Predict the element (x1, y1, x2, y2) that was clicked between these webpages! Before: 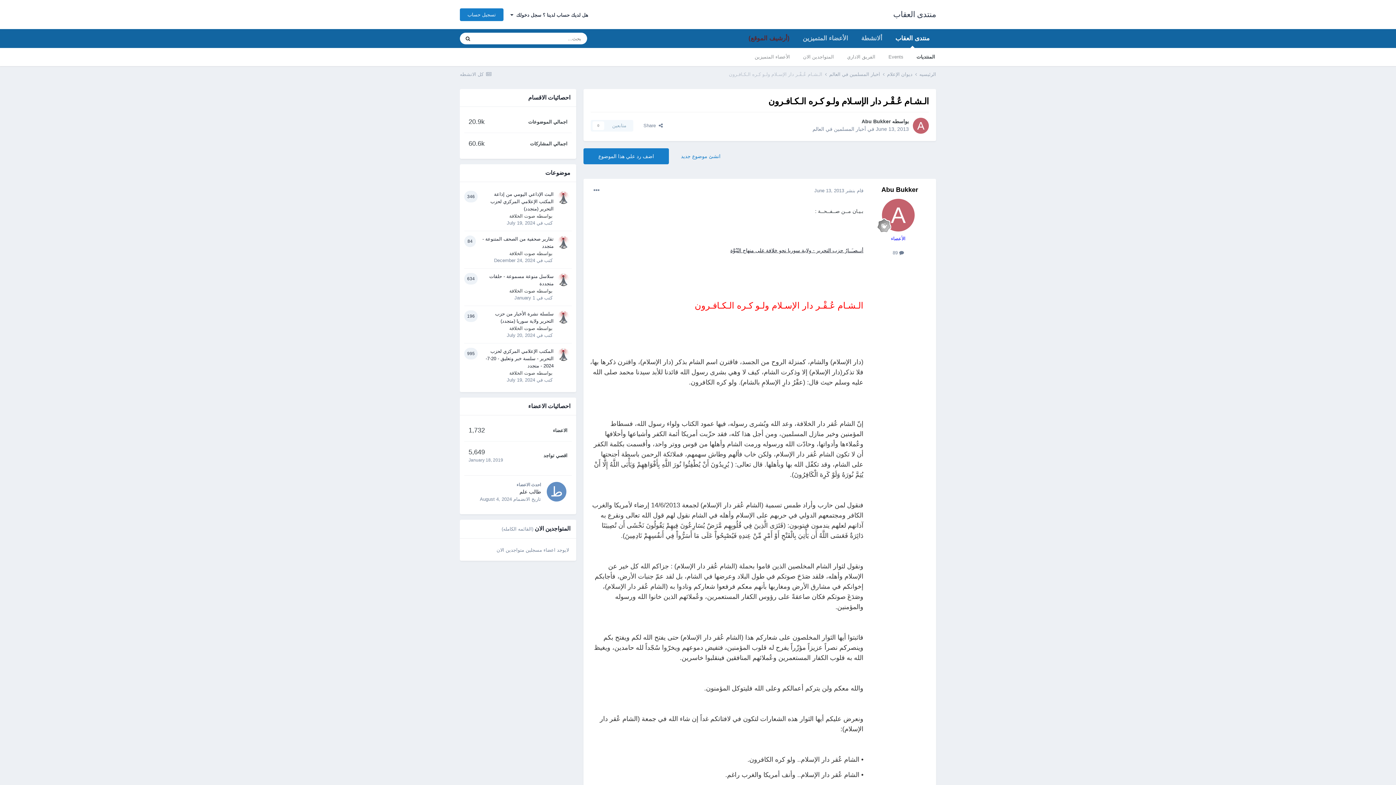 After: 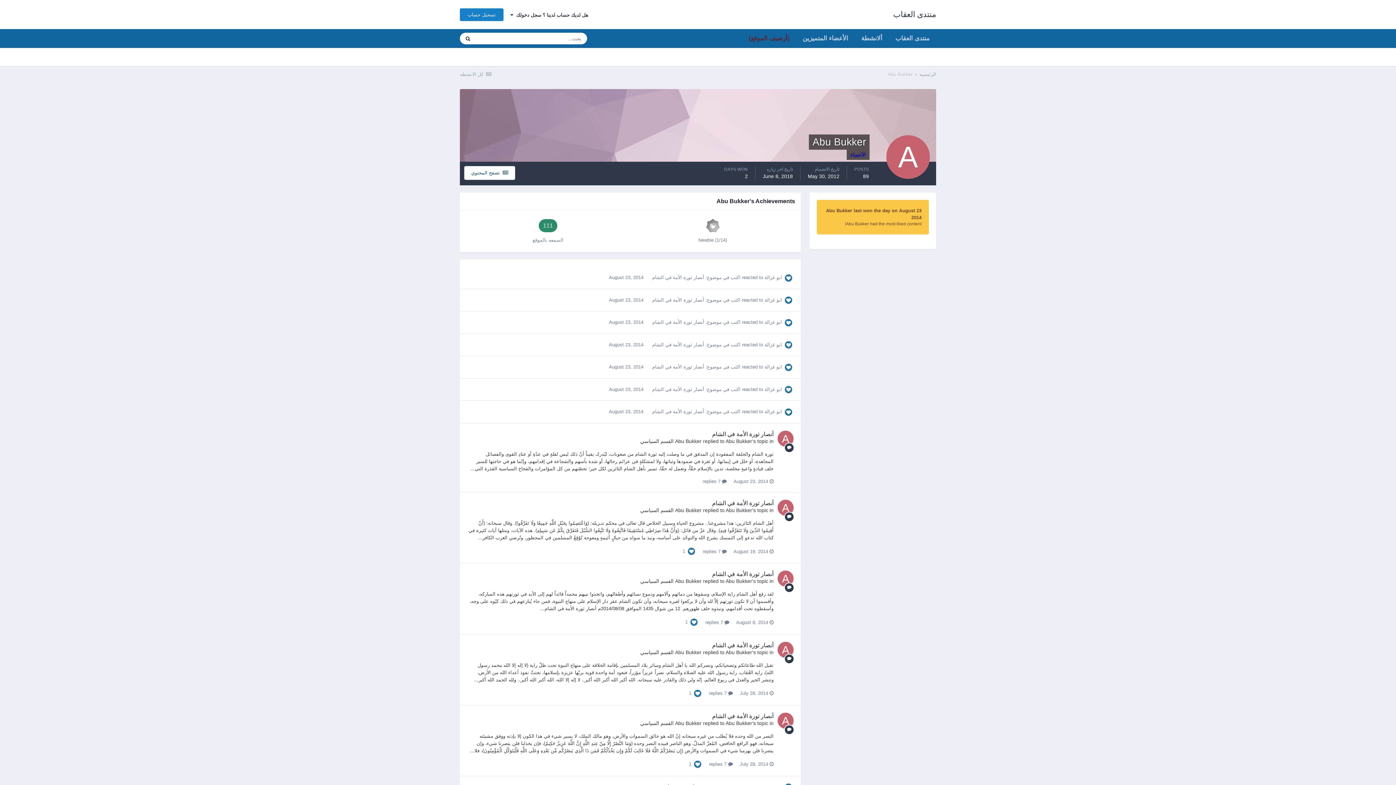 Action: bbox: (882, 199, 914, 231)